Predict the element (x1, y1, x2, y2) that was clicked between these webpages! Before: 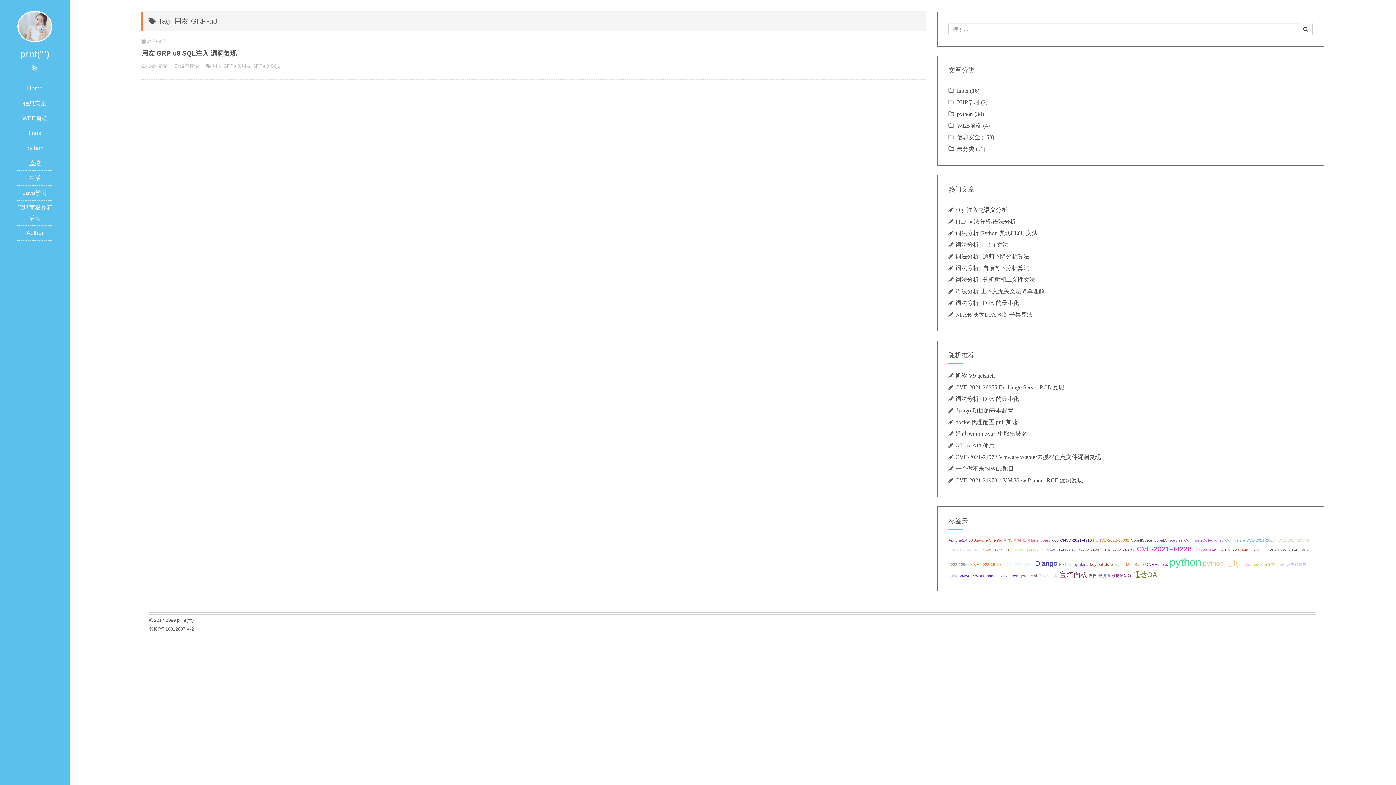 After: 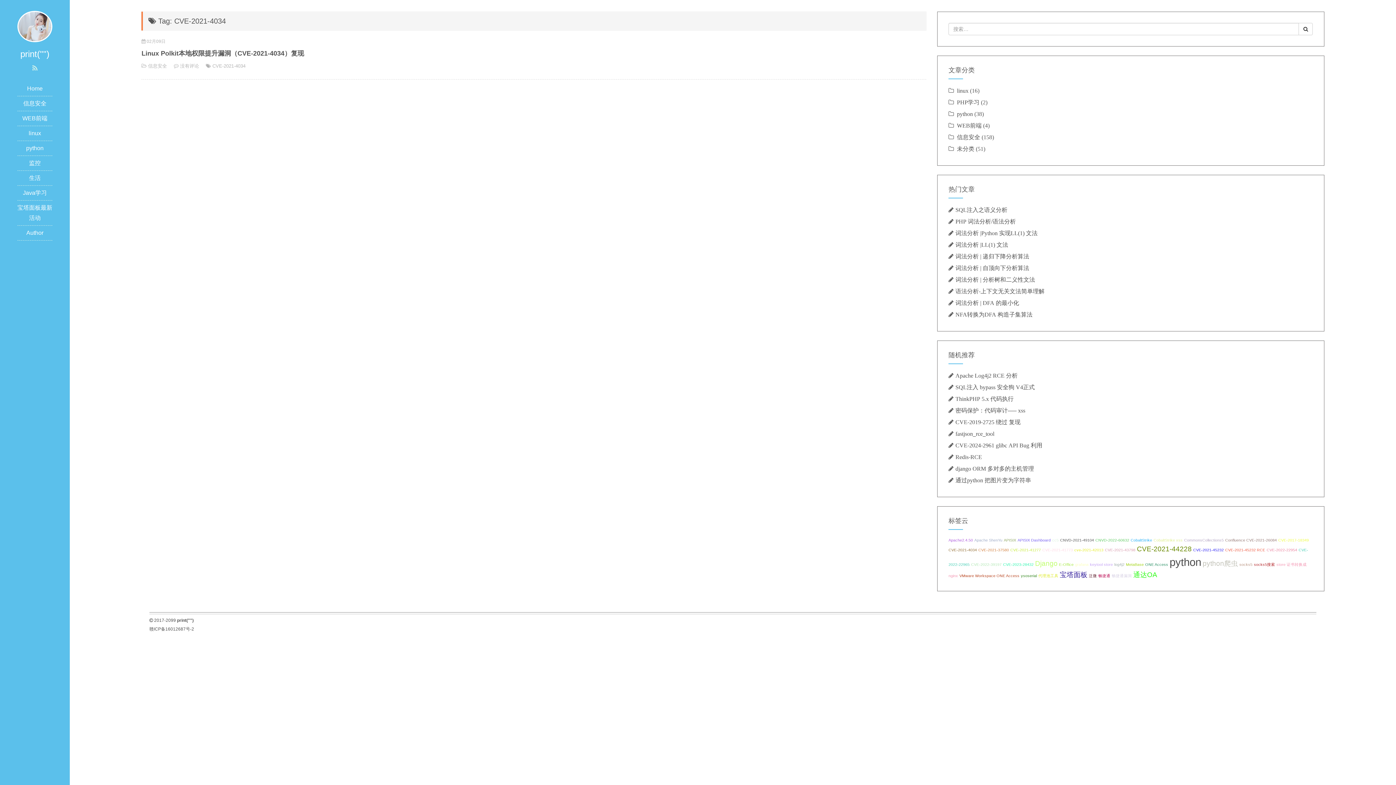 Action: bbox: (948, 548, 977, 552) label: CVE-2021-4034 (1 项);